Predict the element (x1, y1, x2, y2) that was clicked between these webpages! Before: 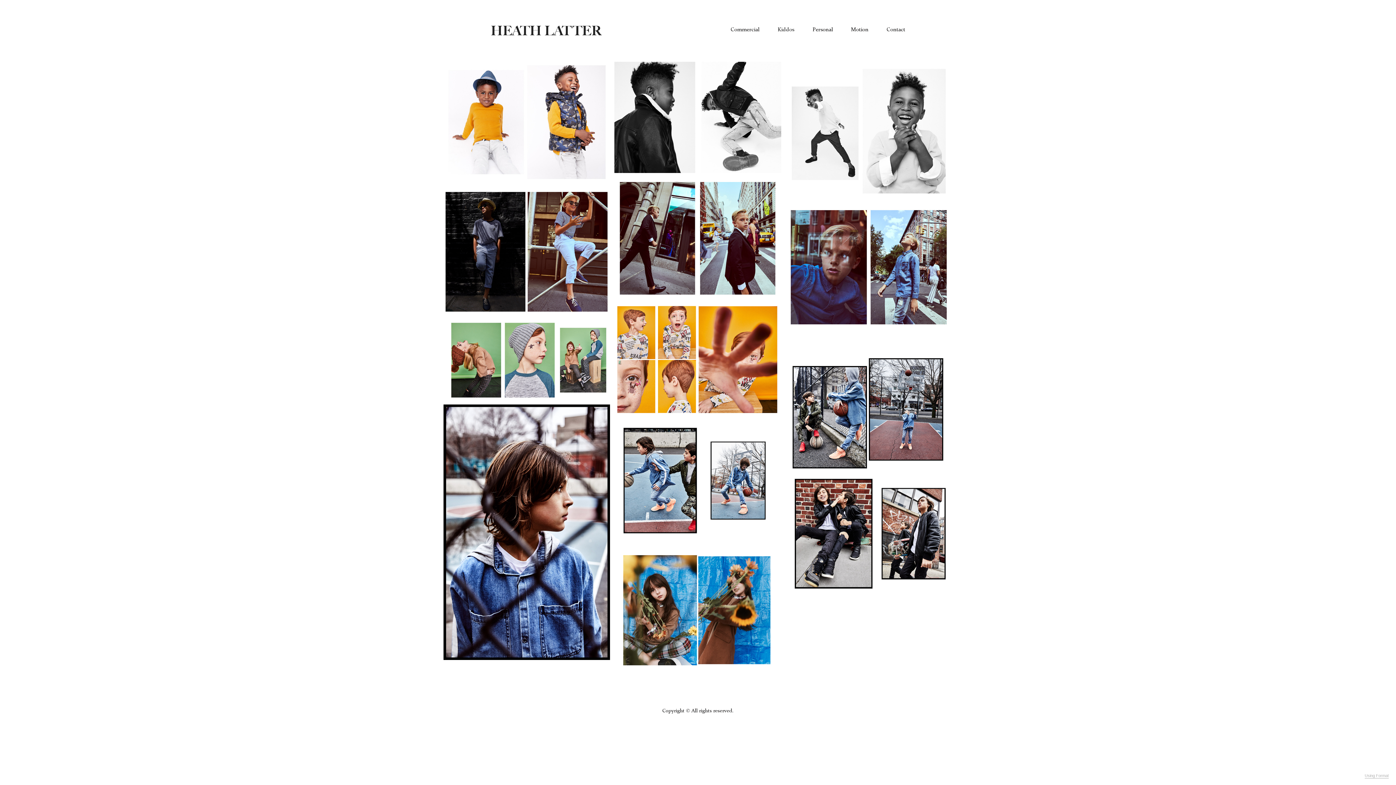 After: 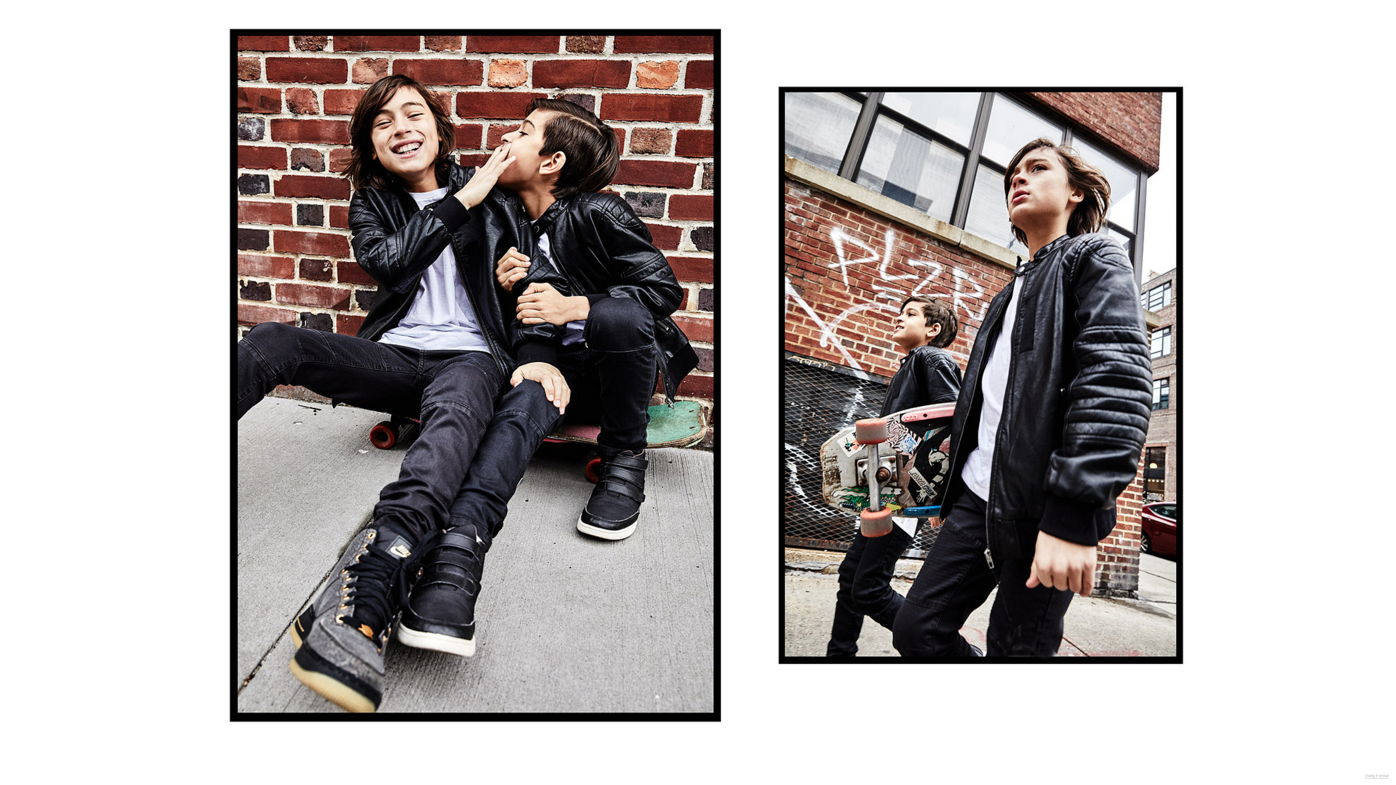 Action: bbox: (785, 474, 952, 599)